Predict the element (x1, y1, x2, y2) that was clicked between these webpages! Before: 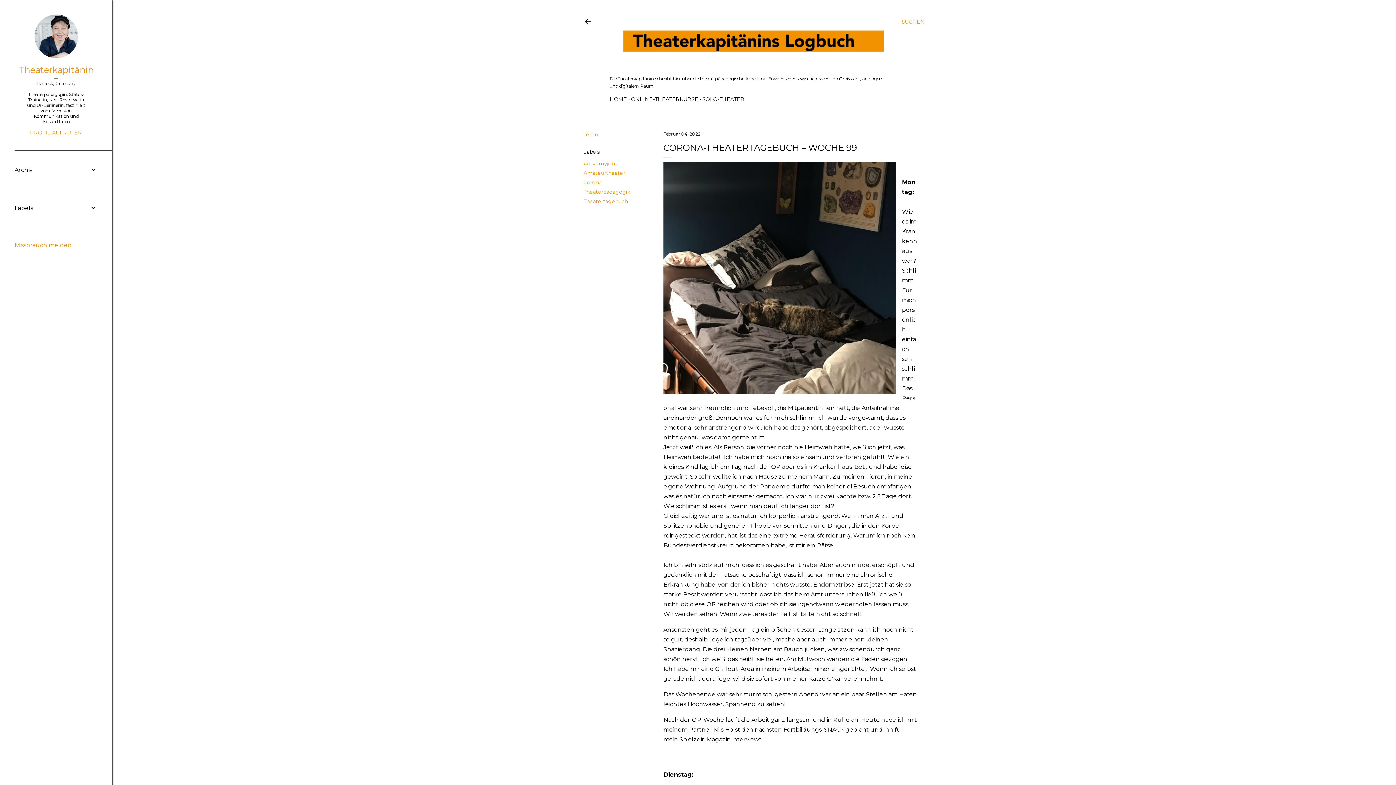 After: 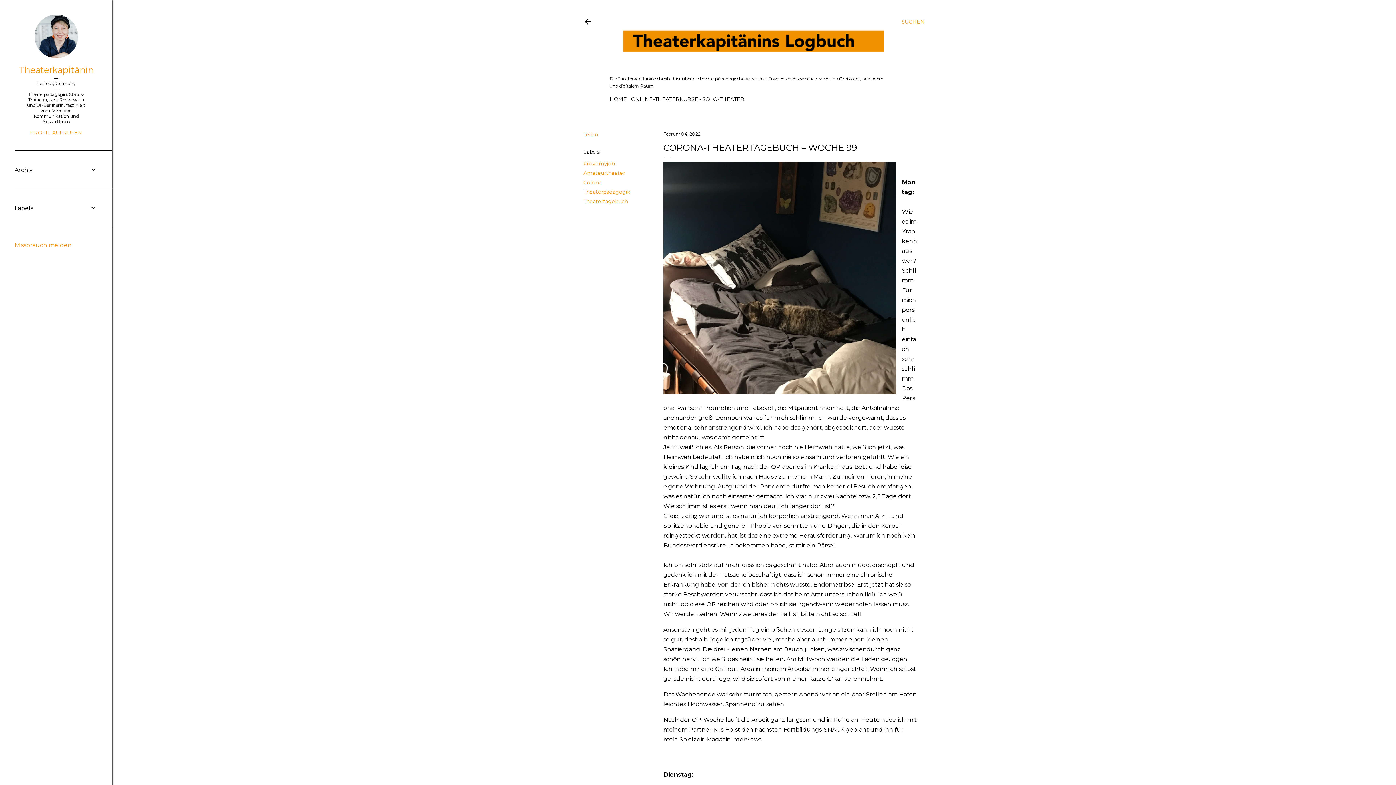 Action: label: Februar 04, 2022 bbox: (663, 131, 700, 136)